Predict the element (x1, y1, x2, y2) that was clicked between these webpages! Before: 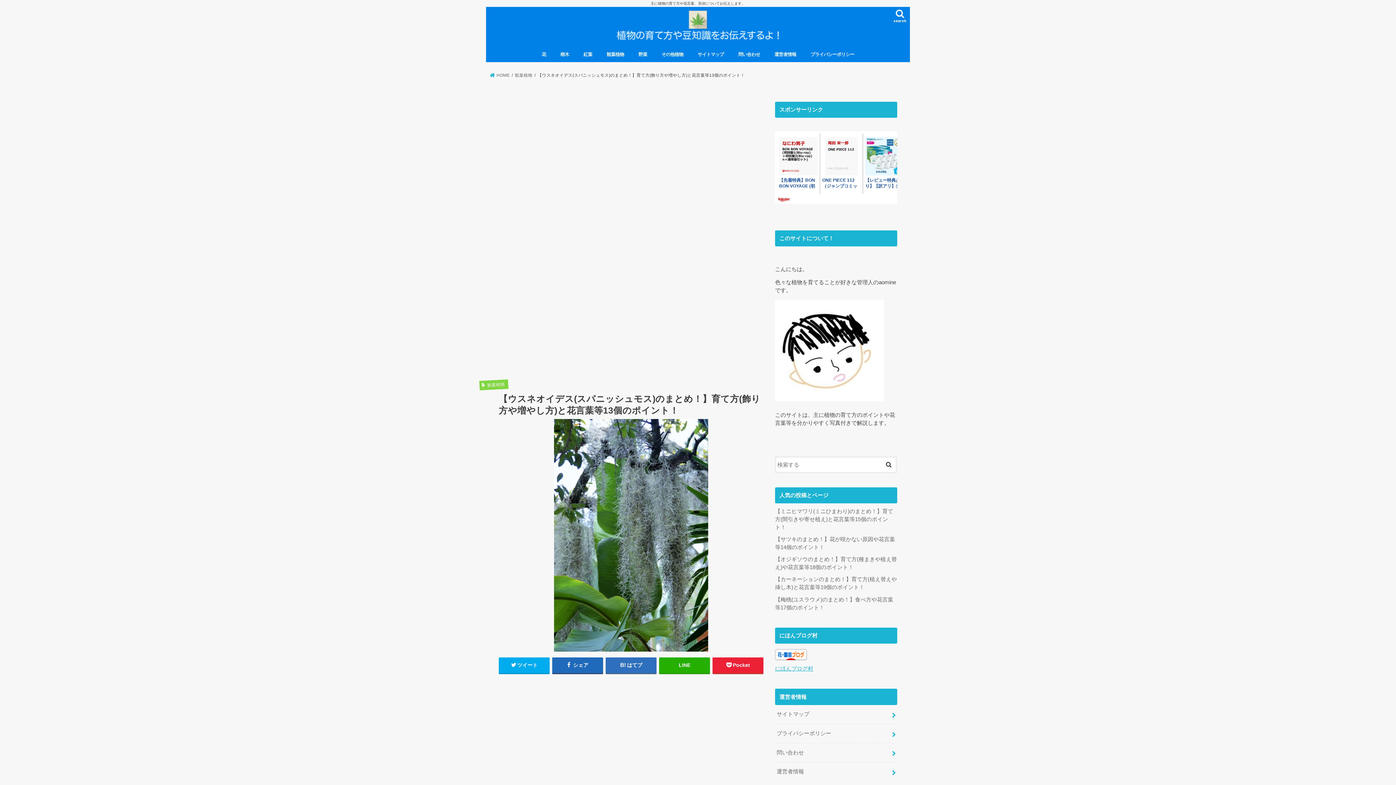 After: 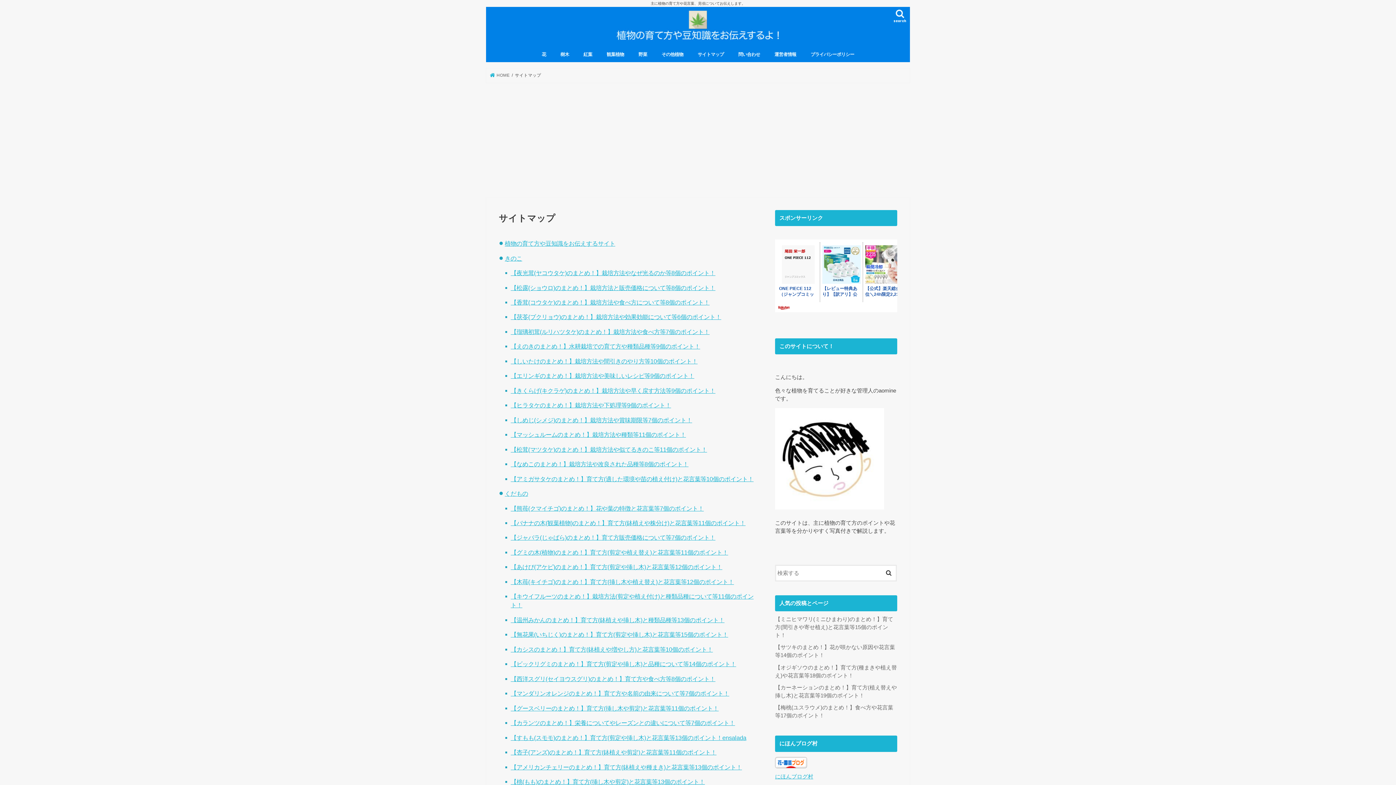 Action: label: サイトマップ bbox: (775, 705, 897, 724)